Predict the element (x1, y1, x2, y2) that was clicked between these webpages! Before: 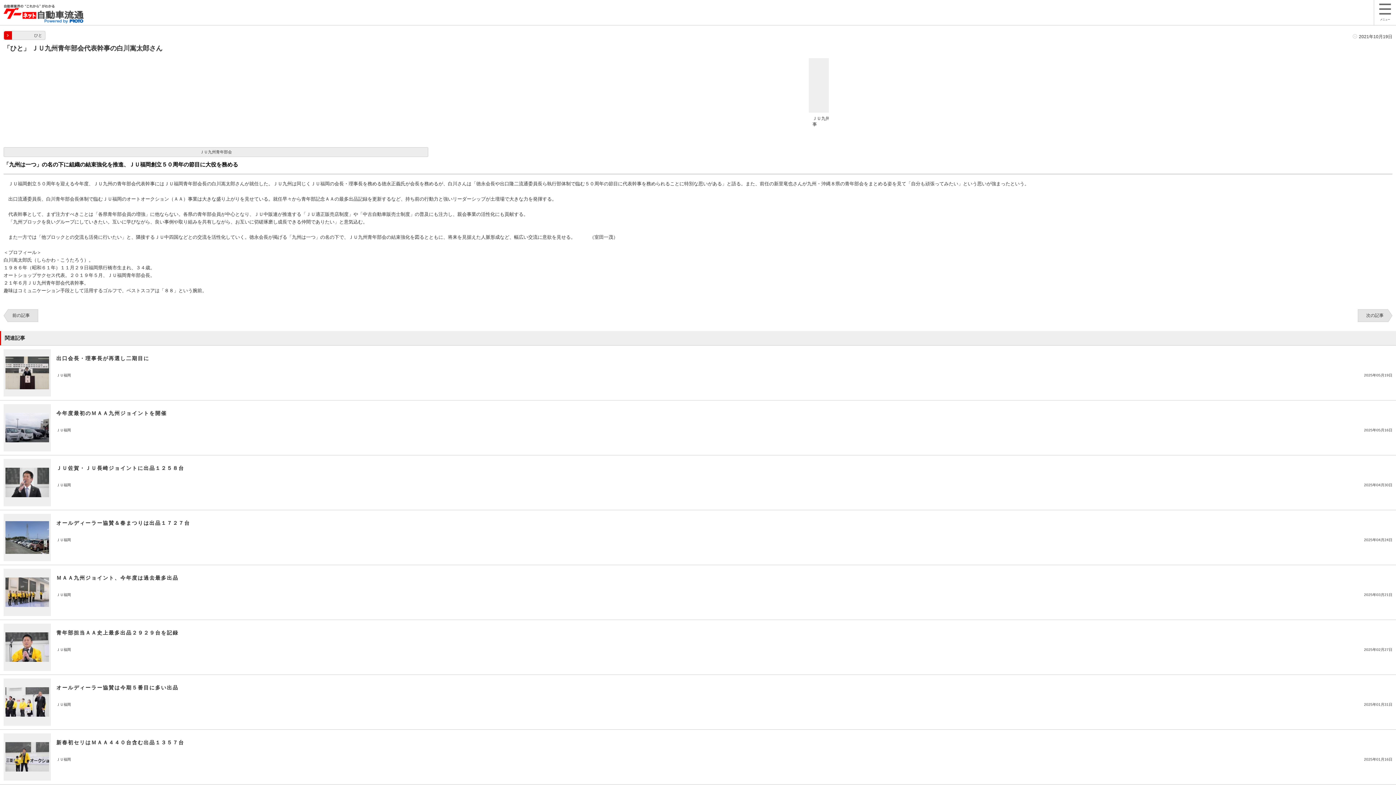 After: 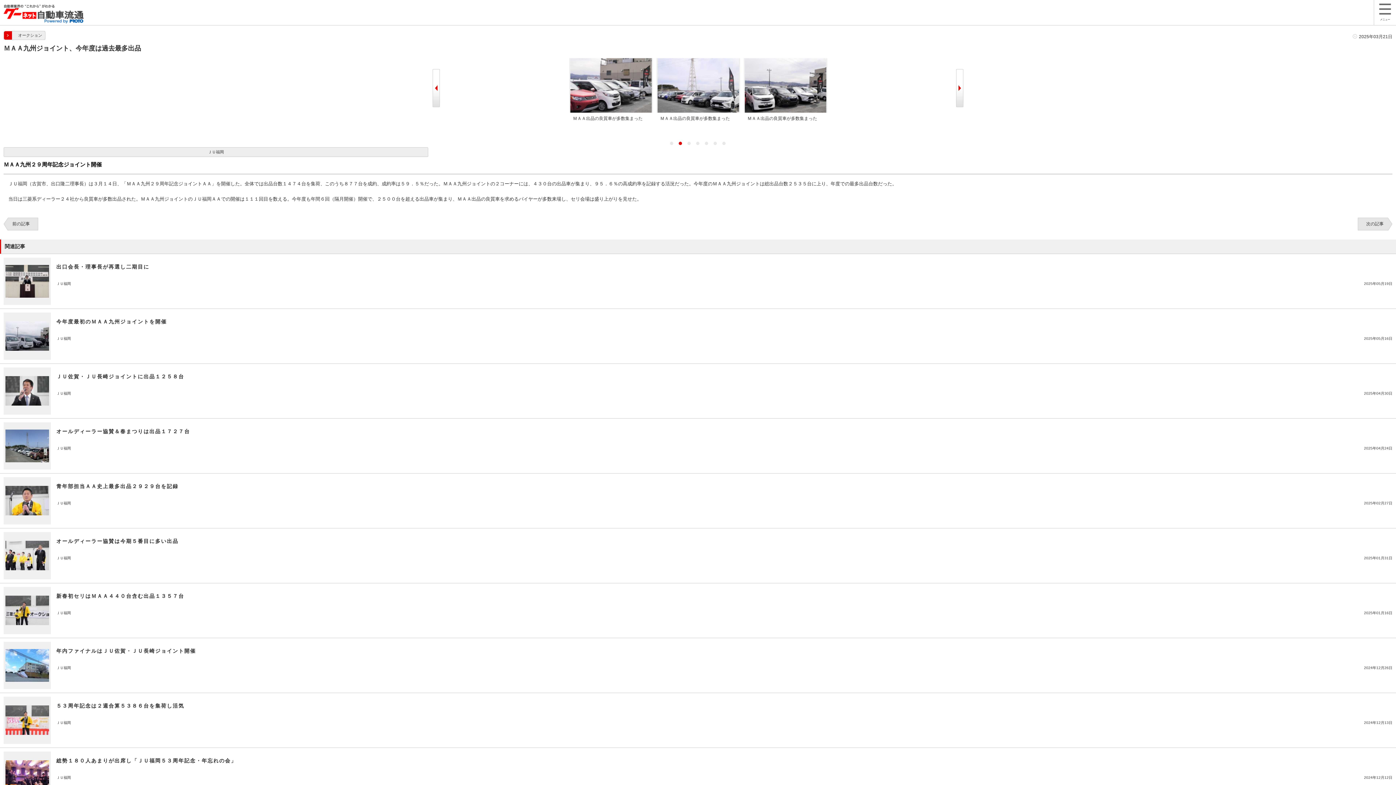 Action: bbox: (0, 565, 1396, 620) label: 	
ＭＡＡ九州ジョイント、今年度は過去最多出品
ＪＵ福岡	2025年03月21日